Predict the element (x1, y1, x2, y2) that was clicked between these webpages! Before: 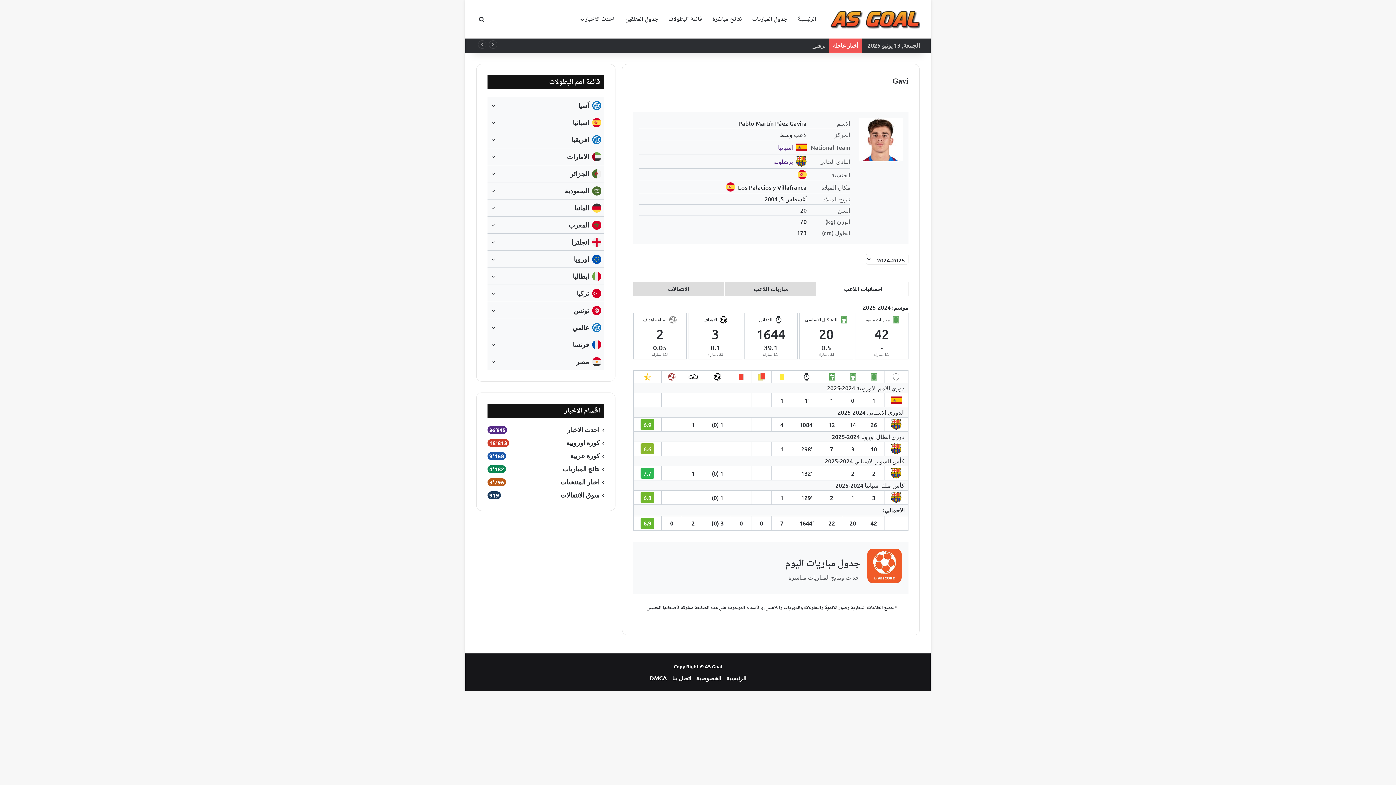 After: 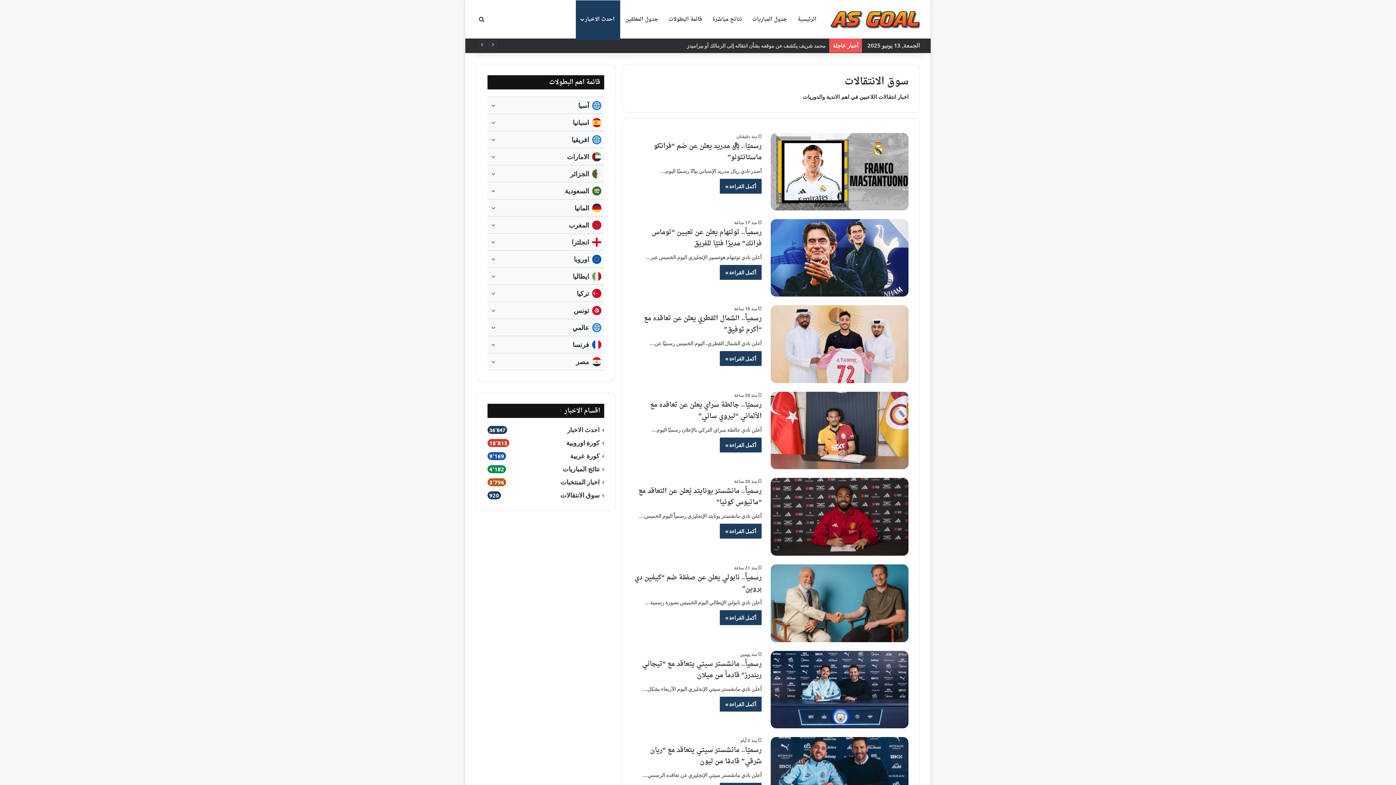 Action: bbox: (560, 490, 599, 500) label: سوق الانتقالات